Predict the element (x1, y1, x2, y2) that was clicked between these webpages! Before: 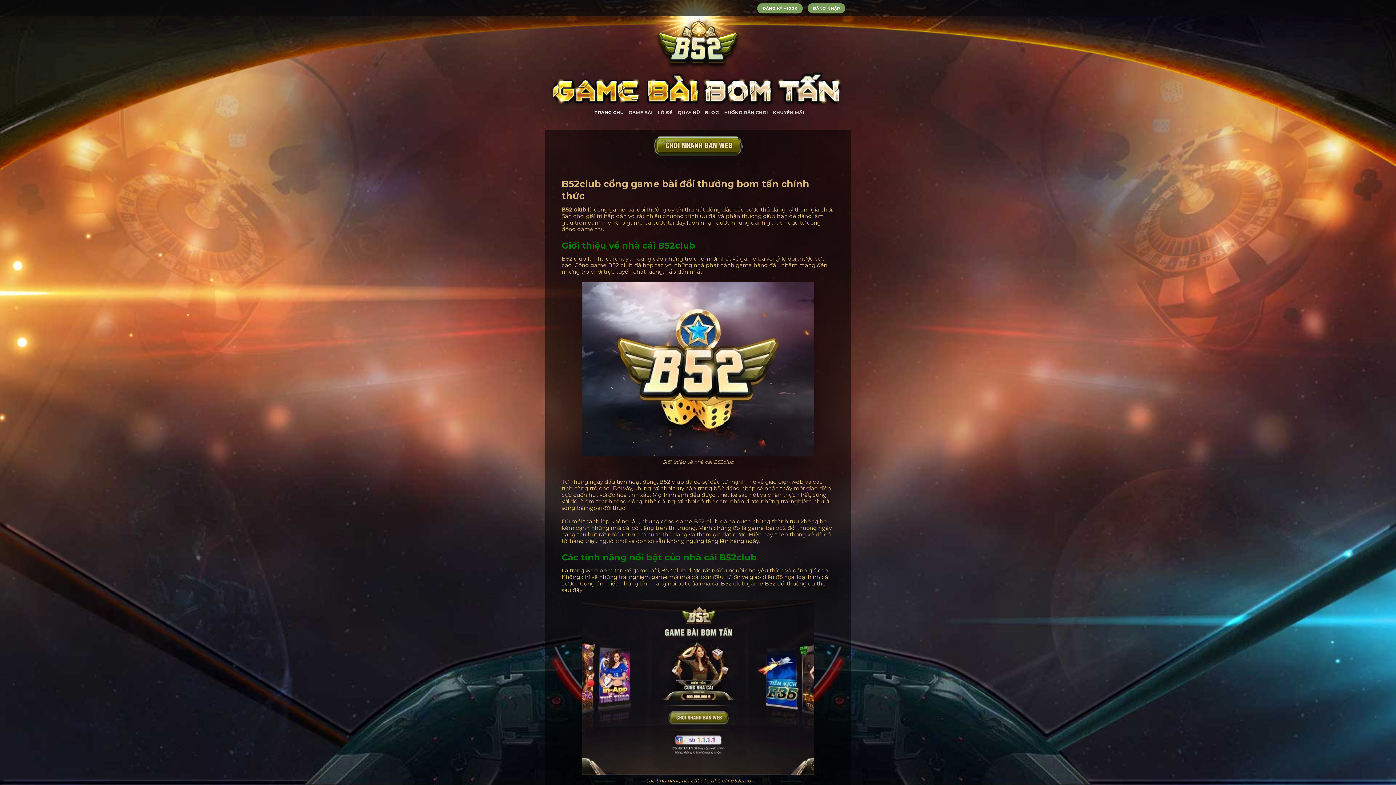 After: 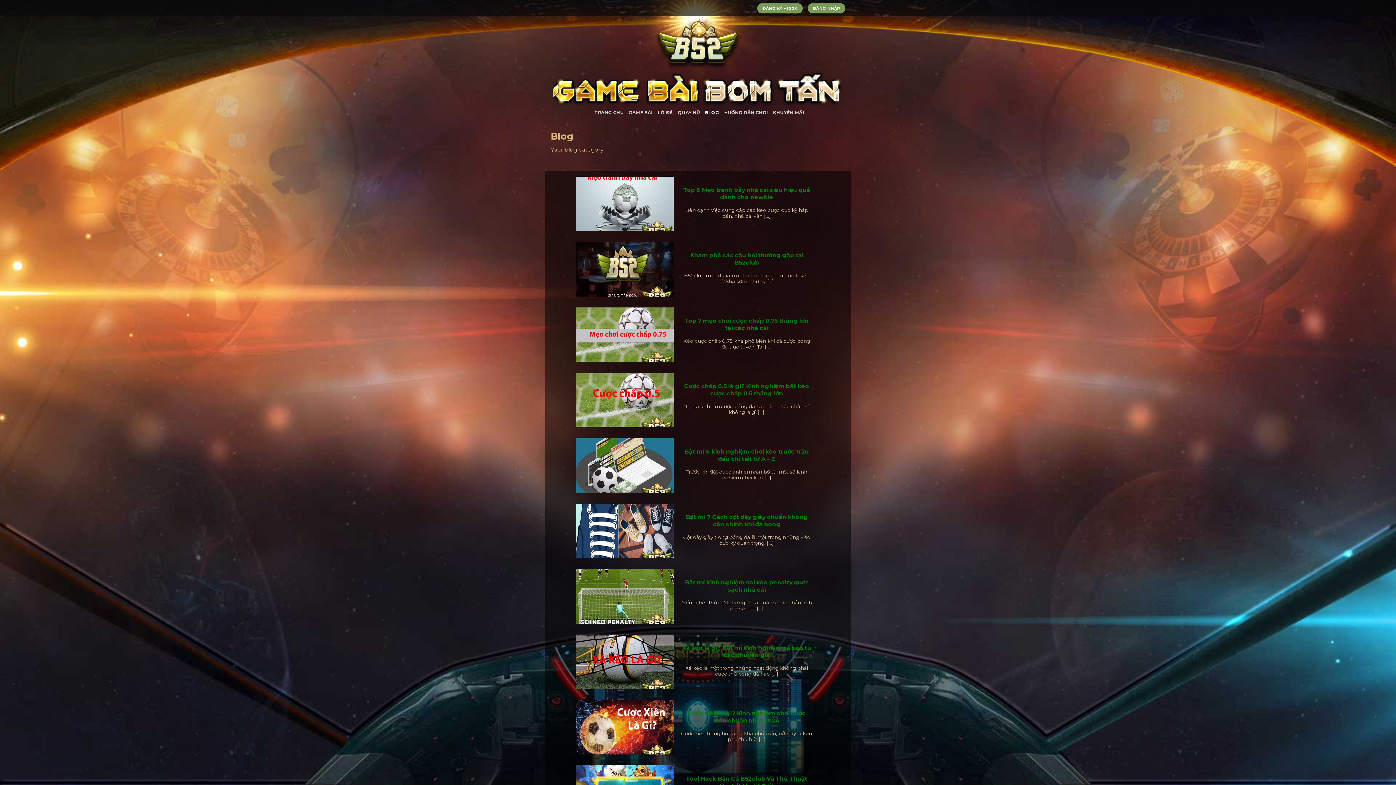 Action: label: BLOG bbox: (705, 106, 719, 119)